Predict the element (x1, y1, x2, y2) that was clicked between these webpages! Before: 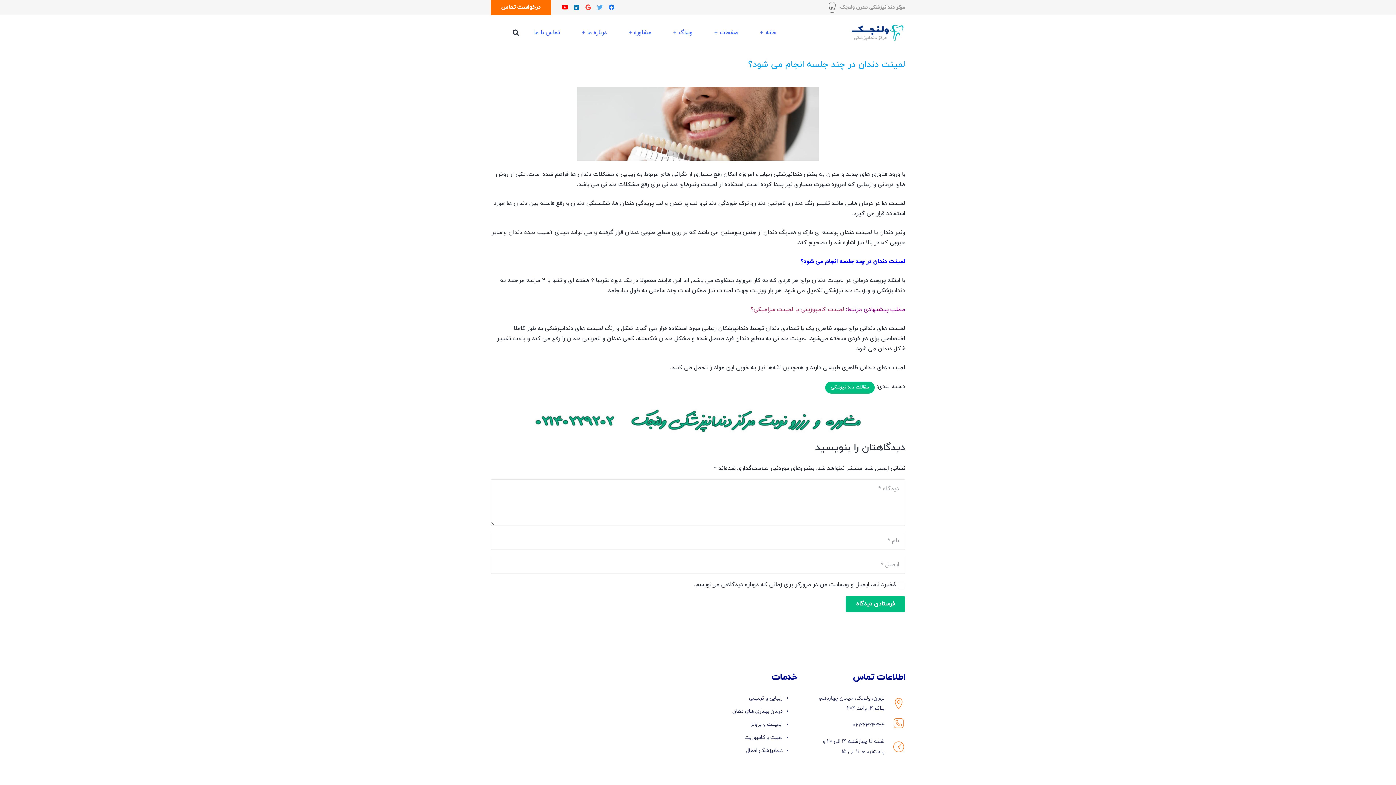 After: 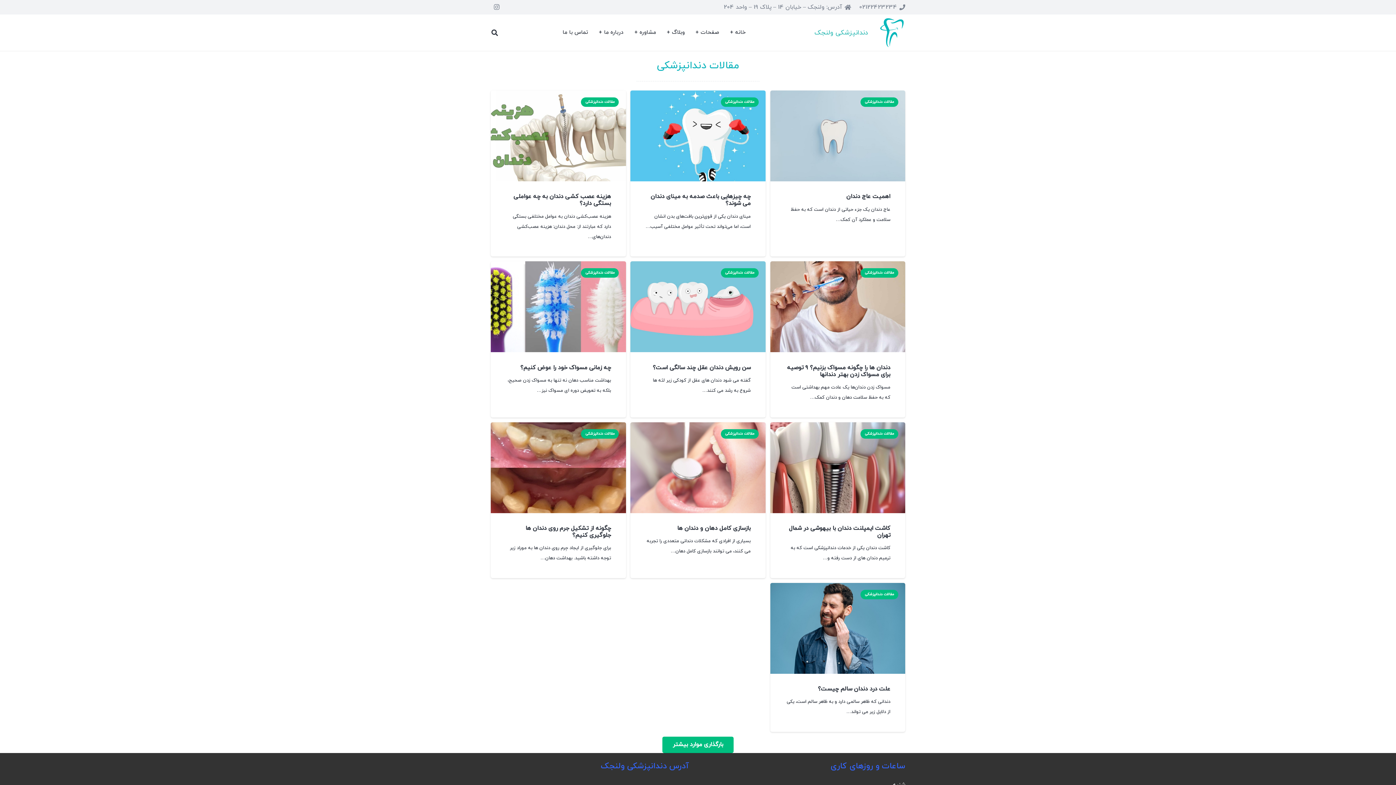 Action: bbox: (825, 381, 874, 393) label: مقالات دندانپزشکی